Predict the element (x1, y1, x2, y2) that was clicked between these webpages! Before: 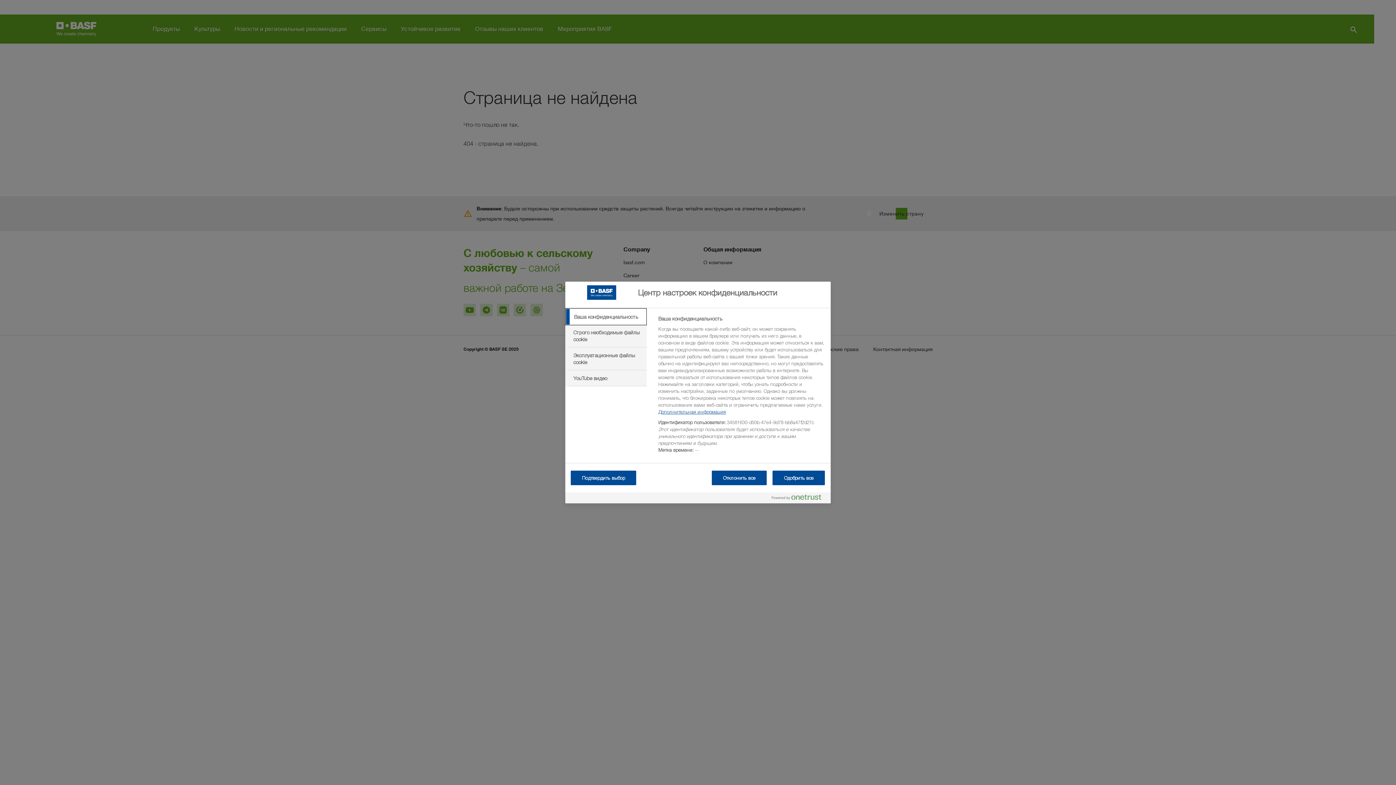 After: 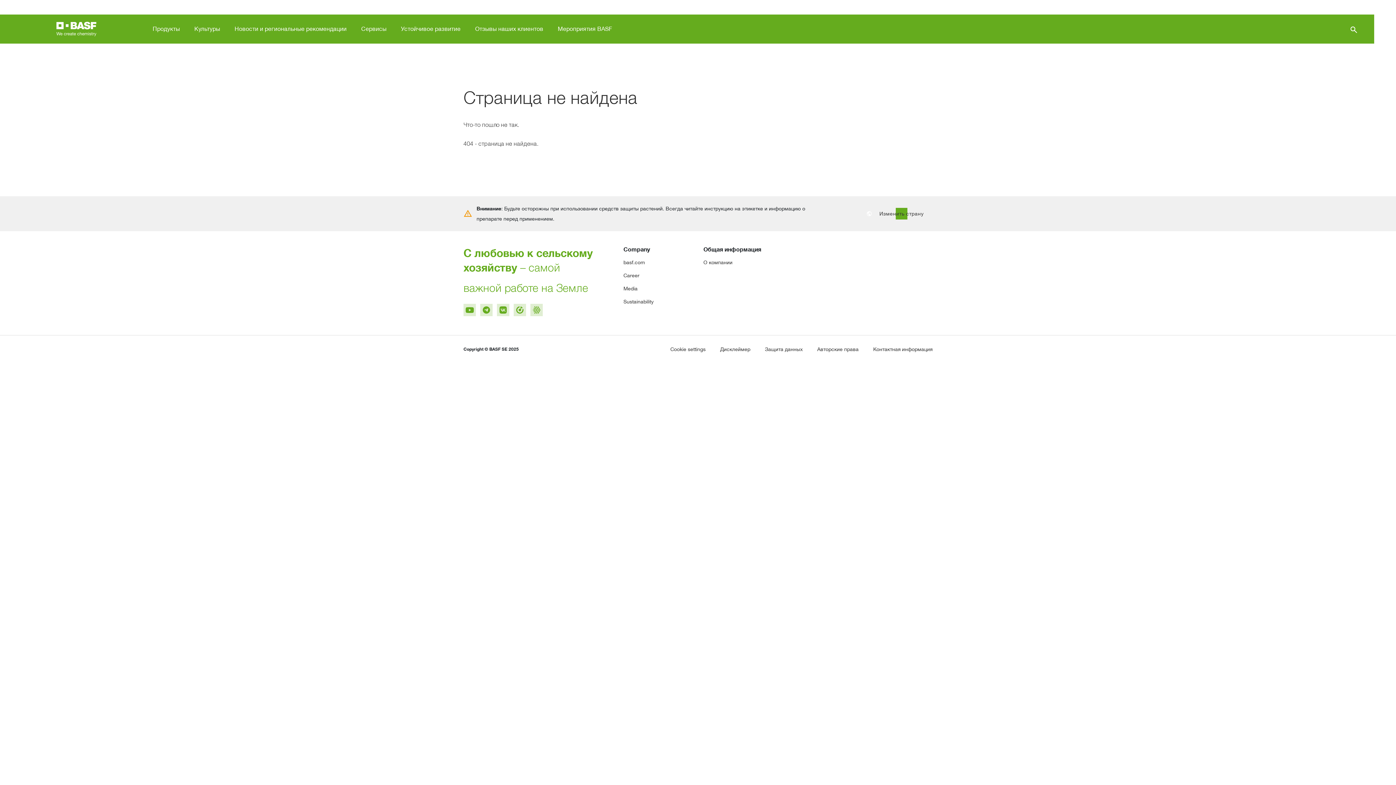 Action: label: Отклонить все bbox: (711, 470, 767, 485)